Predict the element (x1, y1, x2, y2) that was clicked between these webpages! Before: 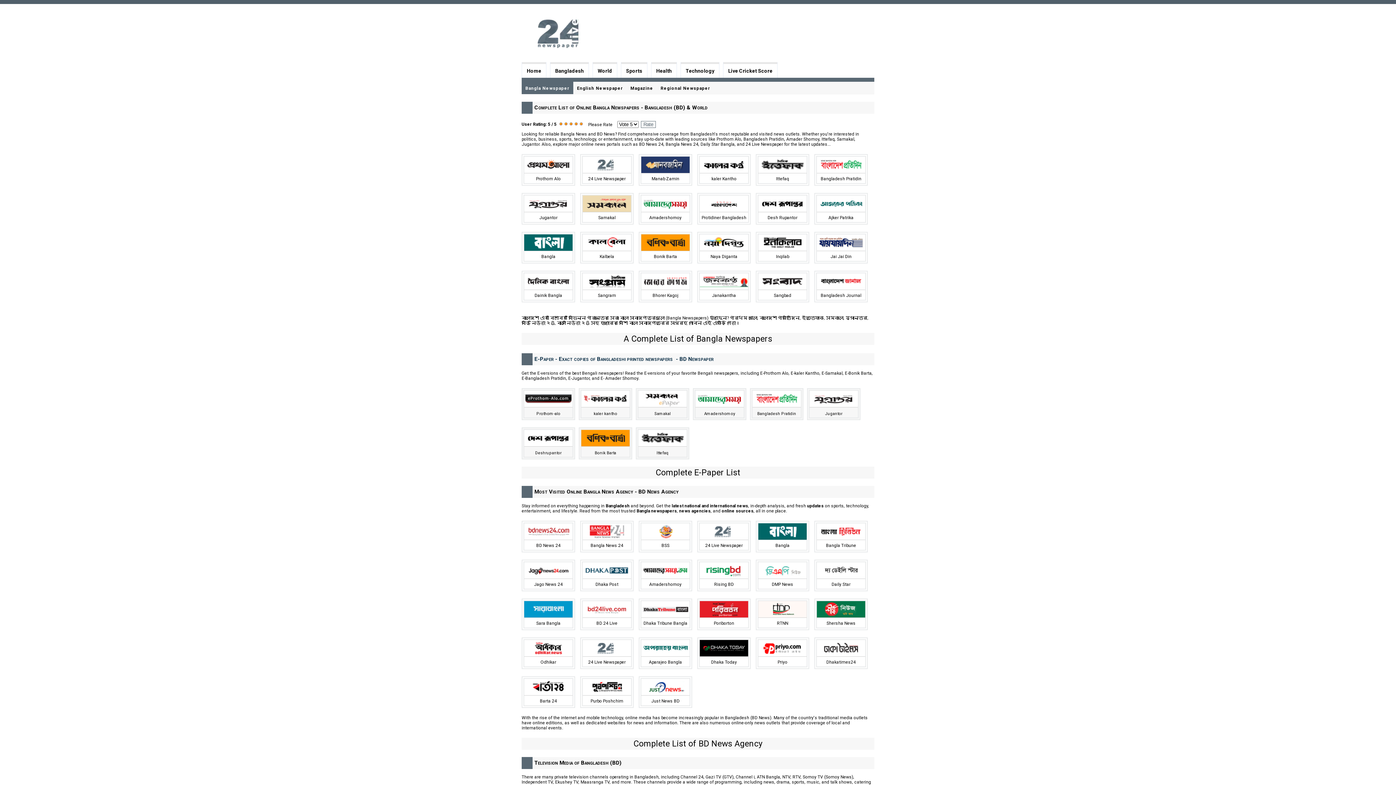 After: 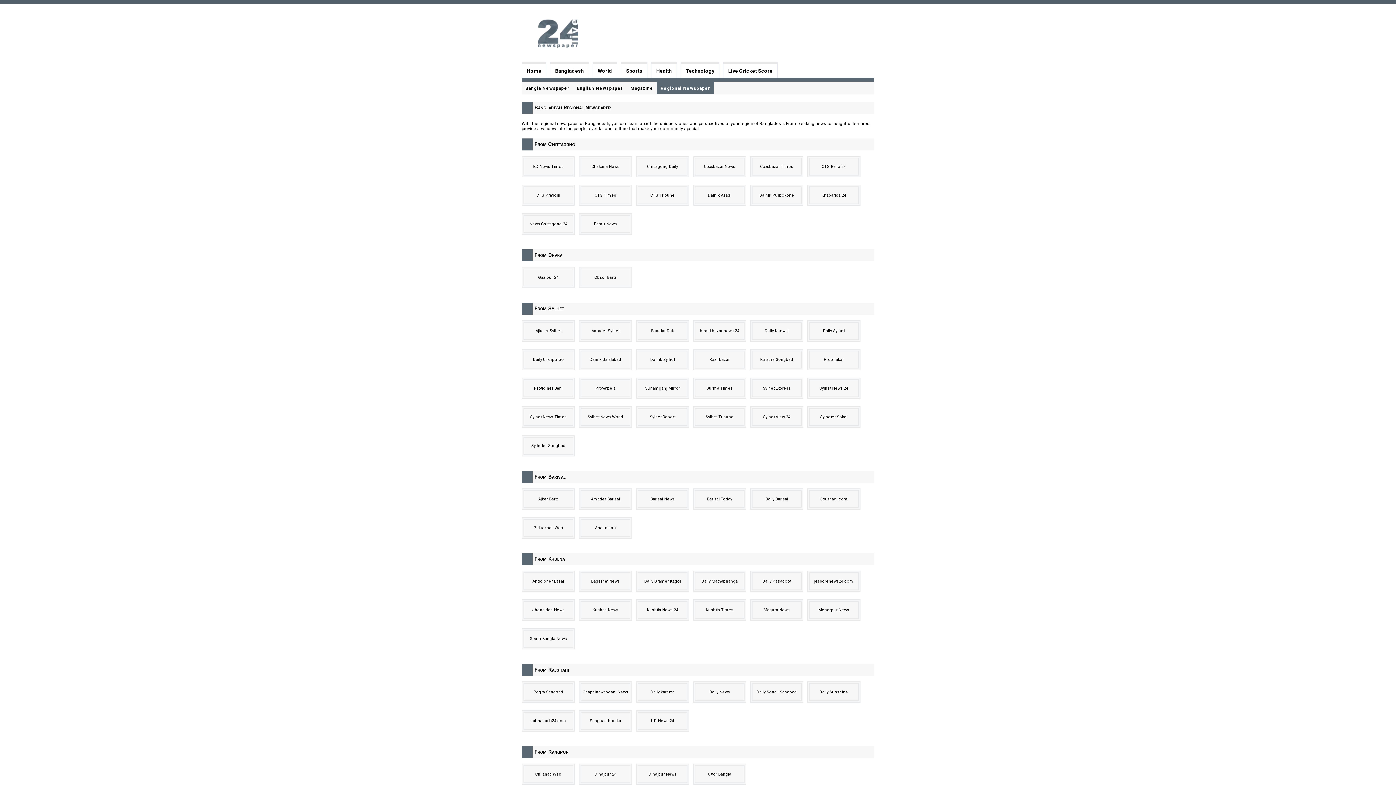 Action: bbox: (657, 81, 714, 94) label: Regional Newspaper